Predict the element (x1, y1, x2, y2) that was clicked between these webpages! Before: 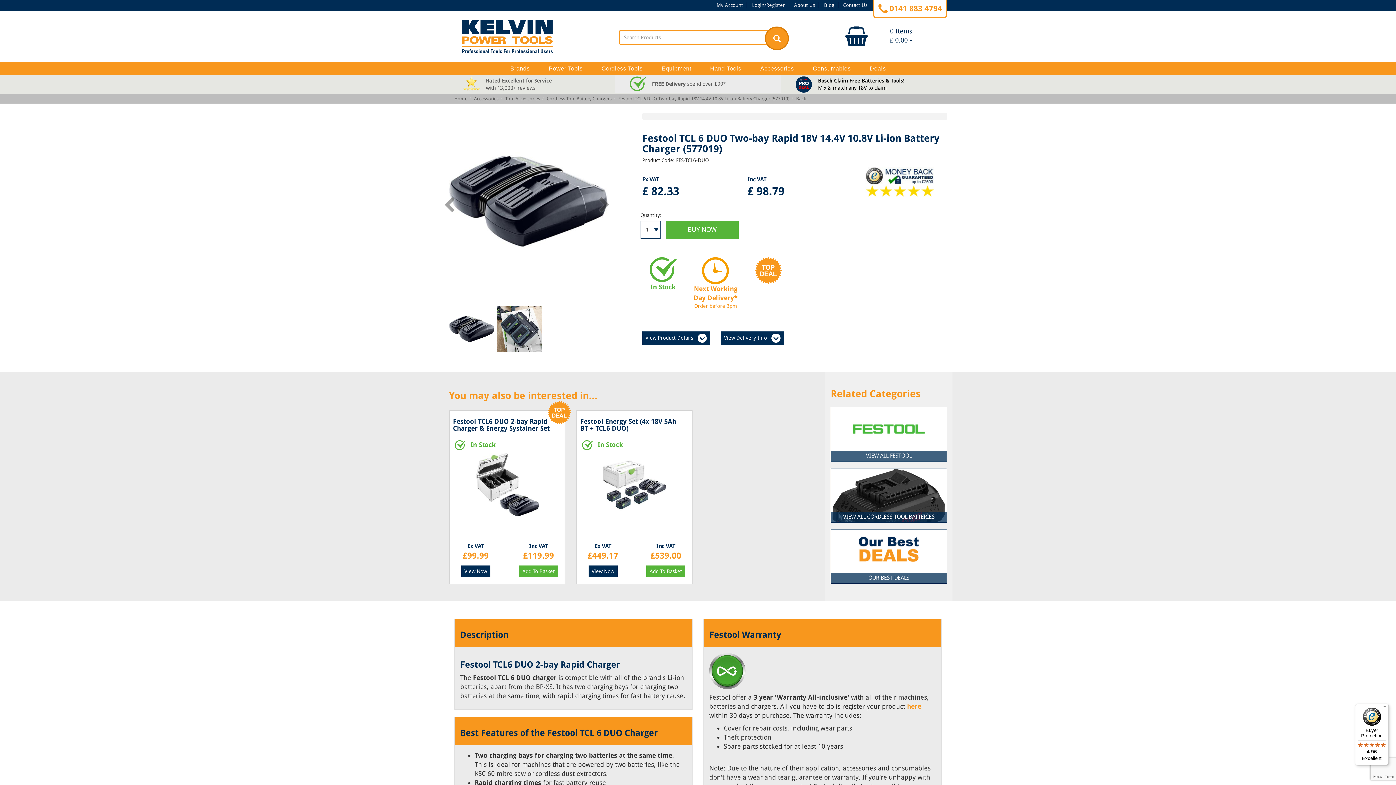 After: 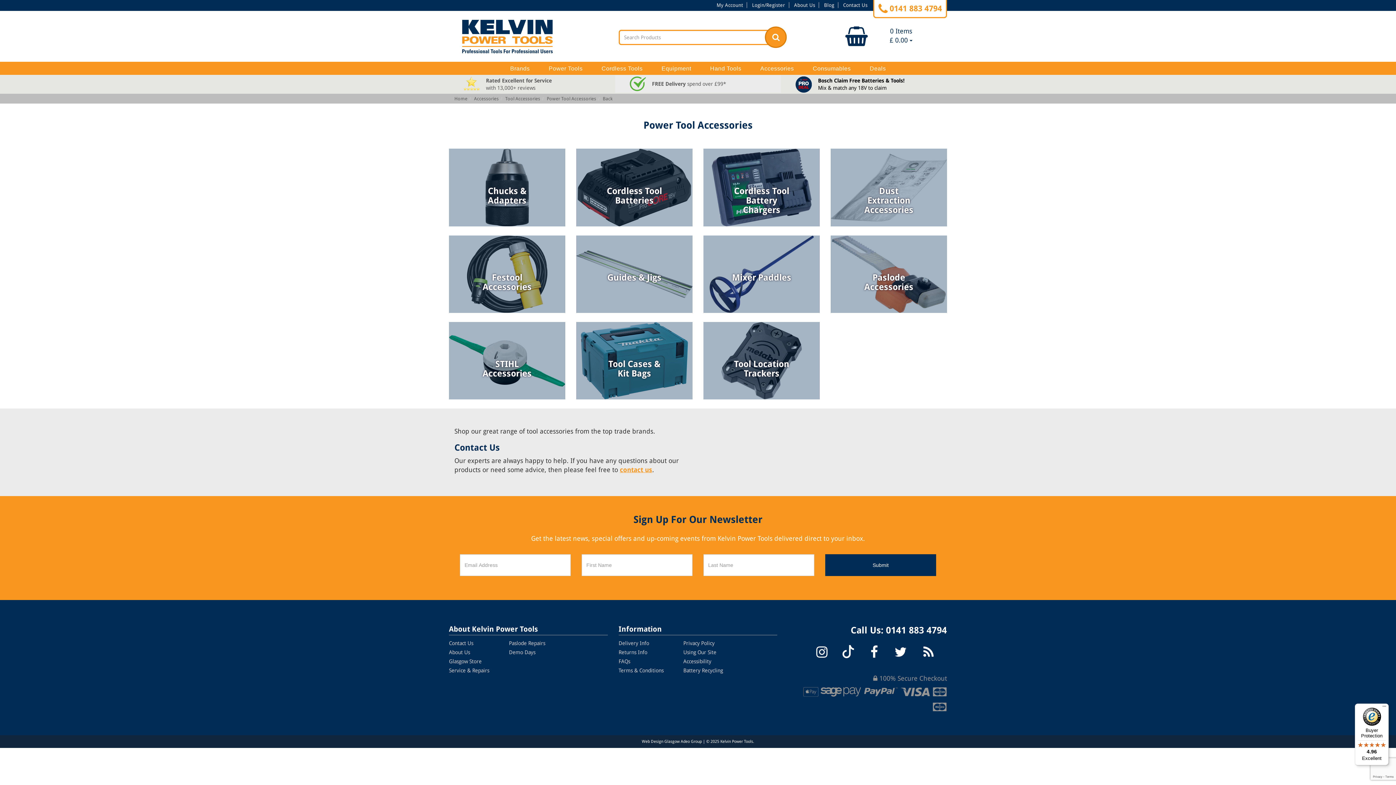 Action: label: Tool Accessories bbox: (505, 96, 540, 101)